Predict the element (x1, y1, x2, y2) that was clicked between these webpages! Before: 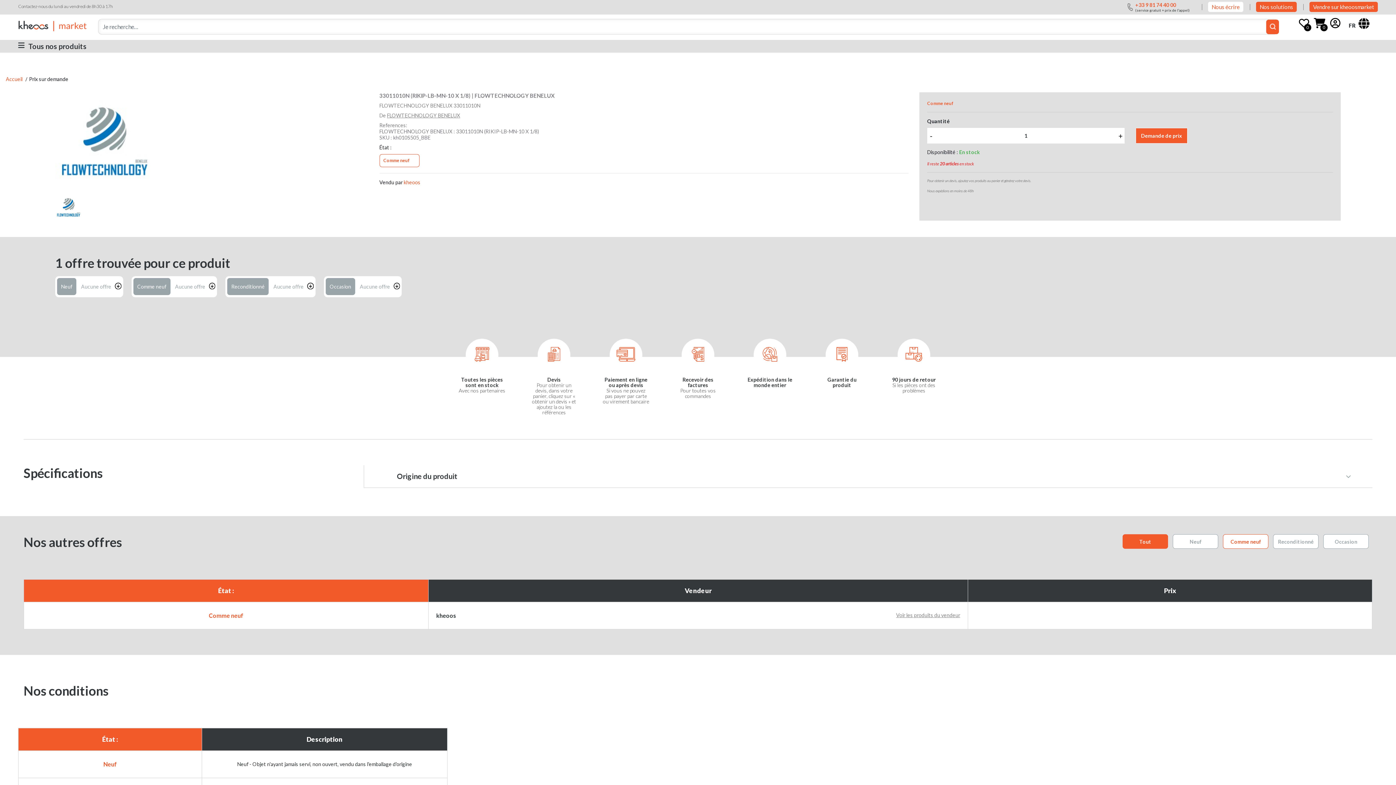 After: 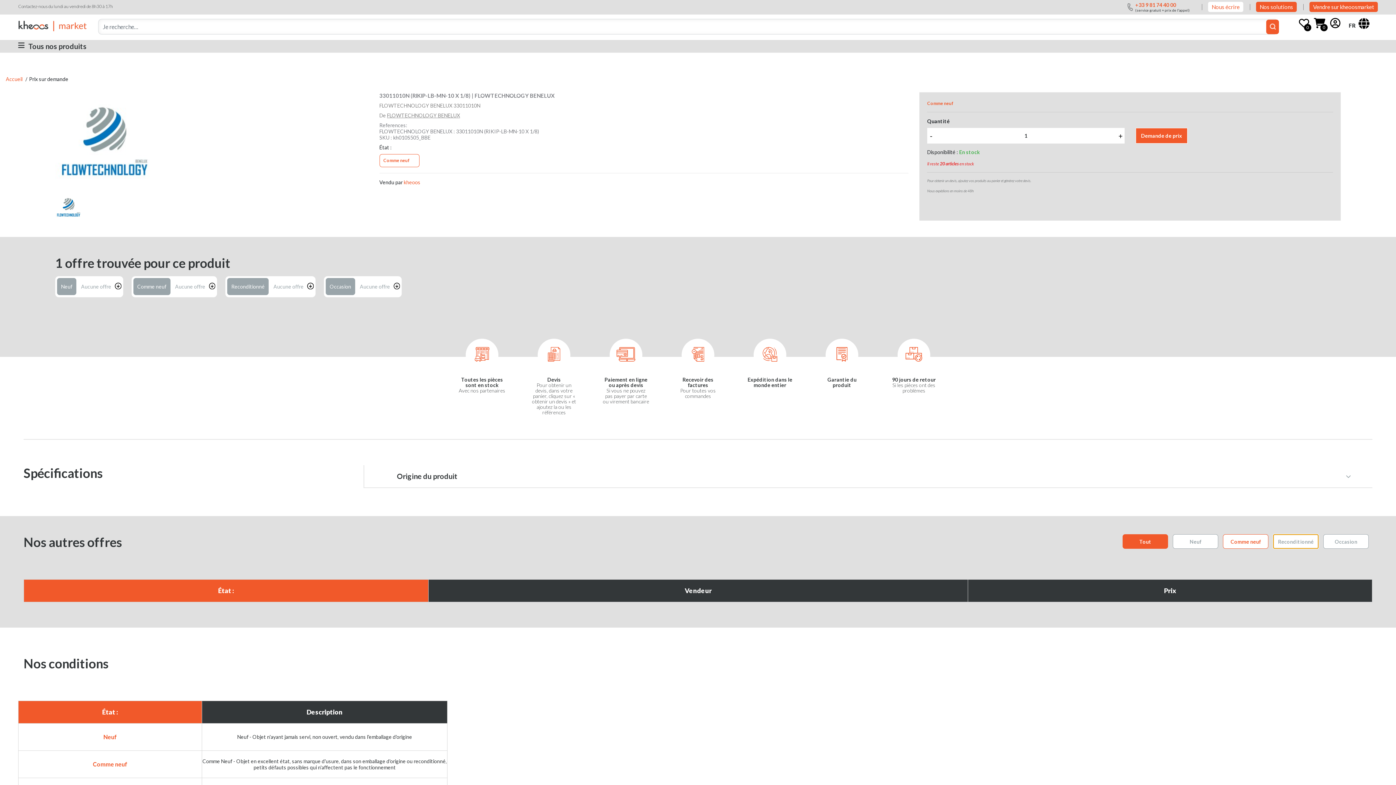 Action: bbox: (1273, 534, 1318, 549) label: Reconditionné